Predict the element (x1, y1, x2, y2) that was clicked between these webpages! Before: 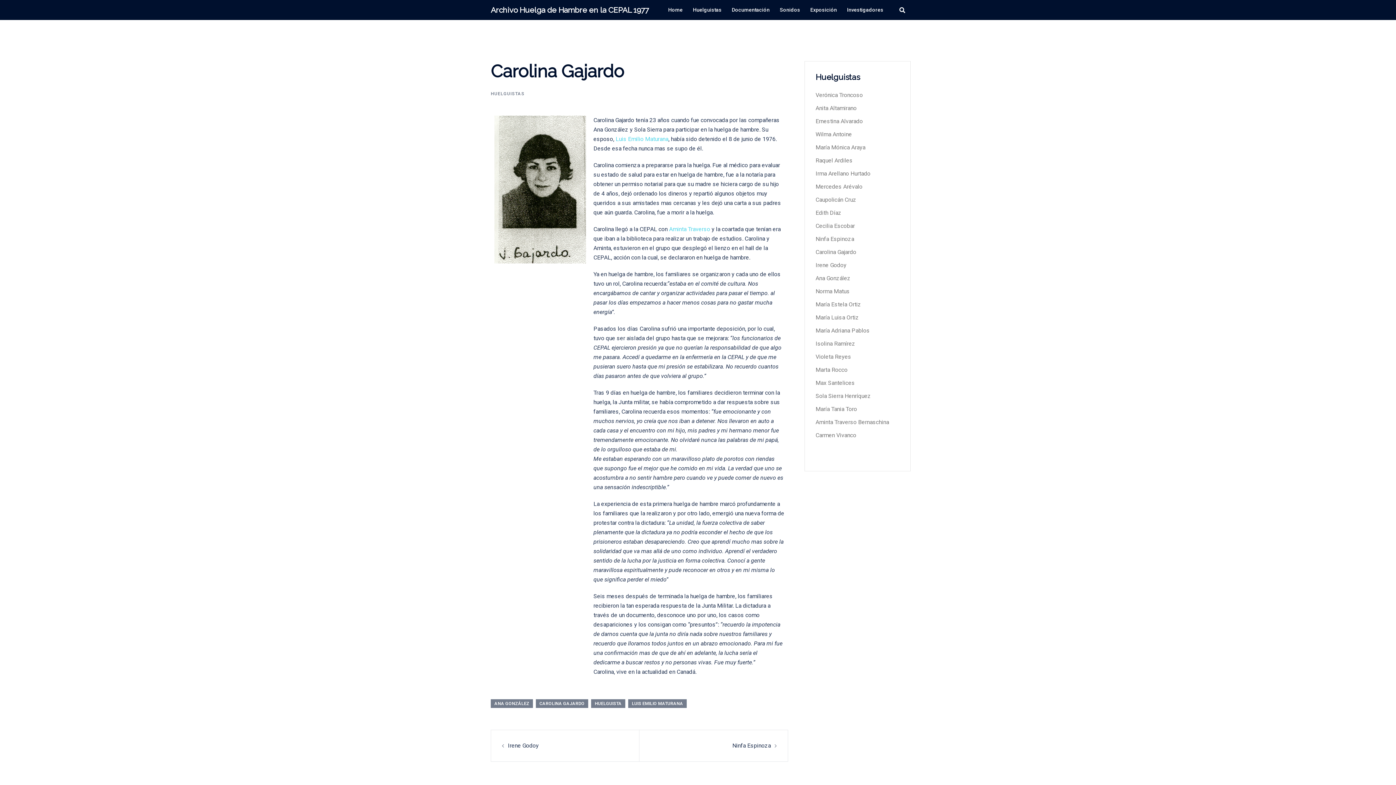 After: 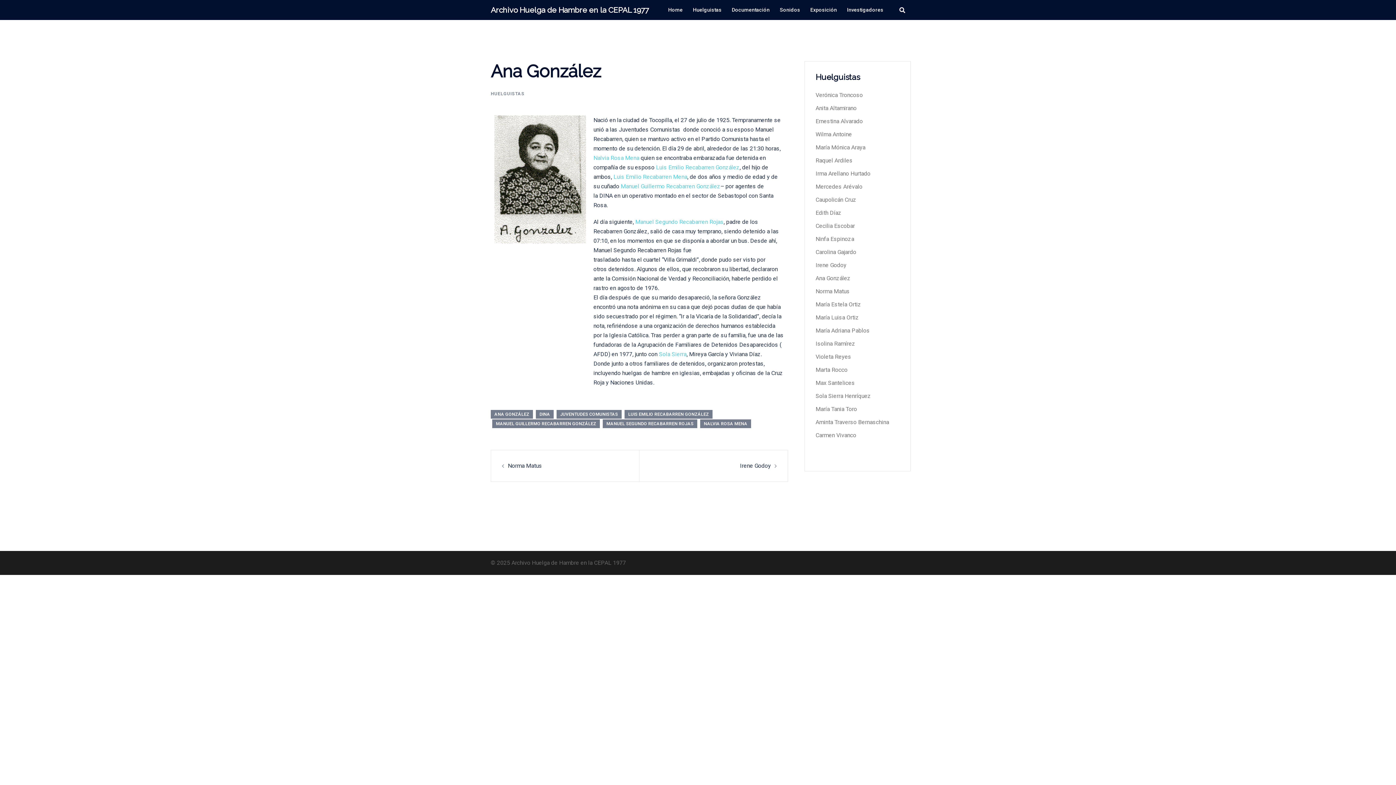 Action: bbox: (815, 274, 850, 281) label: Ana González